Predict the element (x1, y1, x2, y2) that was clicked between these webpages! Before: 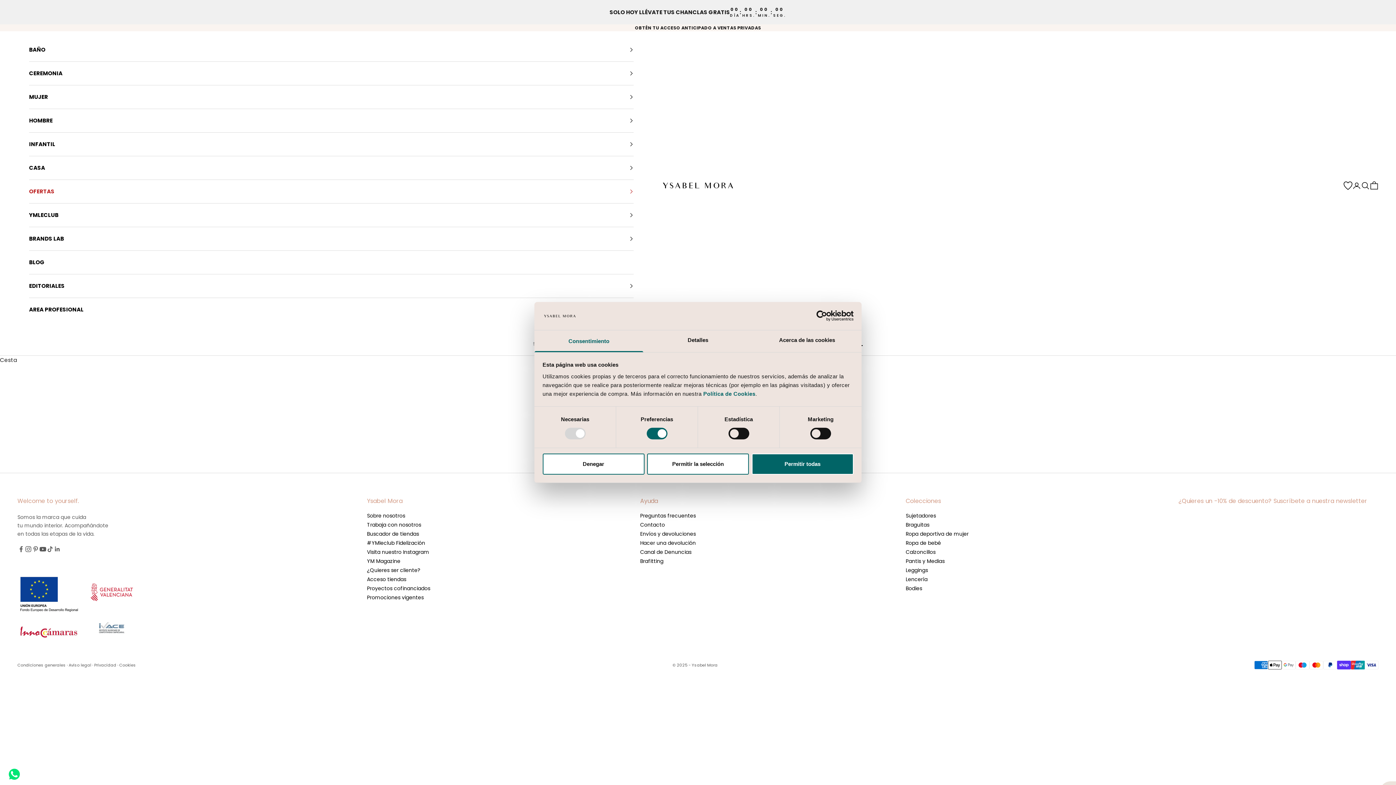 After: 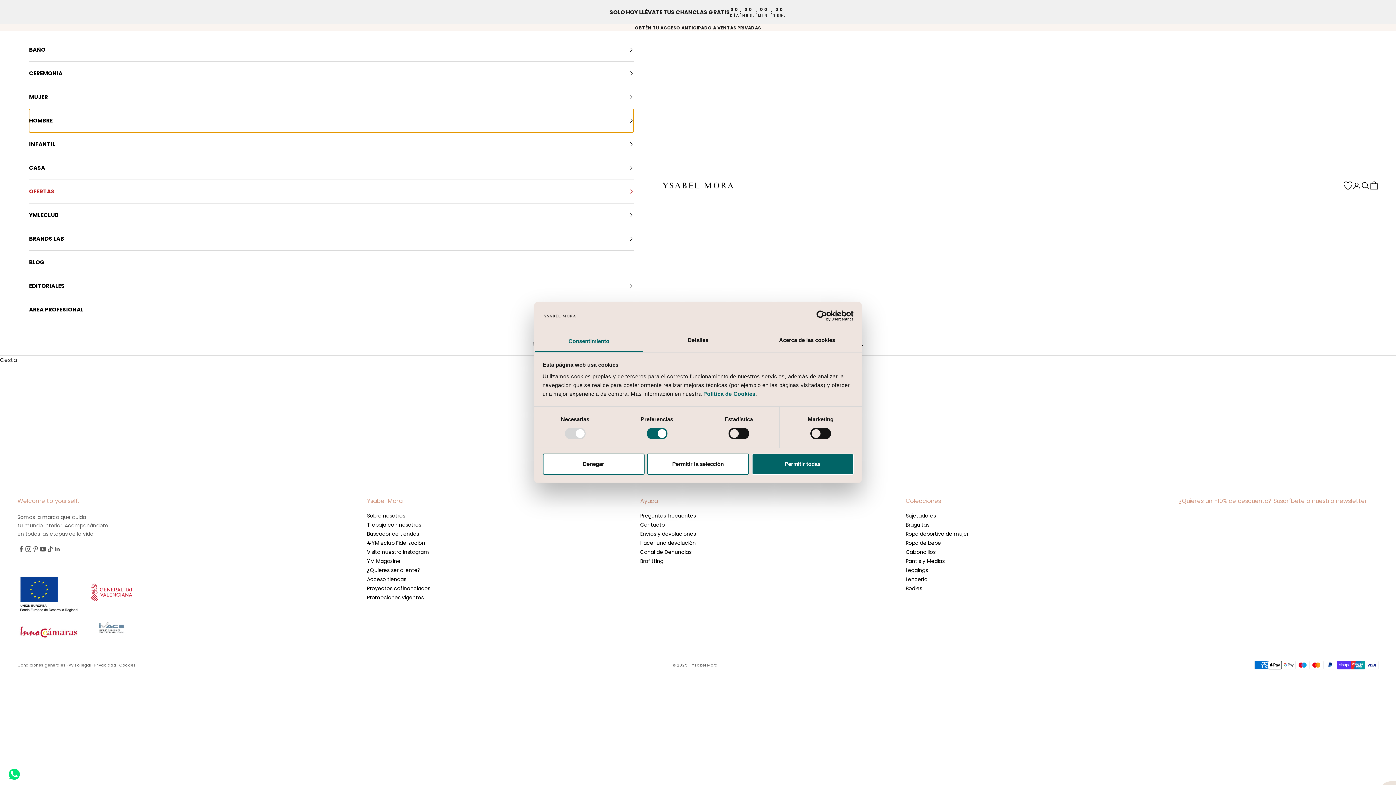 Action: bbox: (29, 109, 633, 132) label: HOMBRE